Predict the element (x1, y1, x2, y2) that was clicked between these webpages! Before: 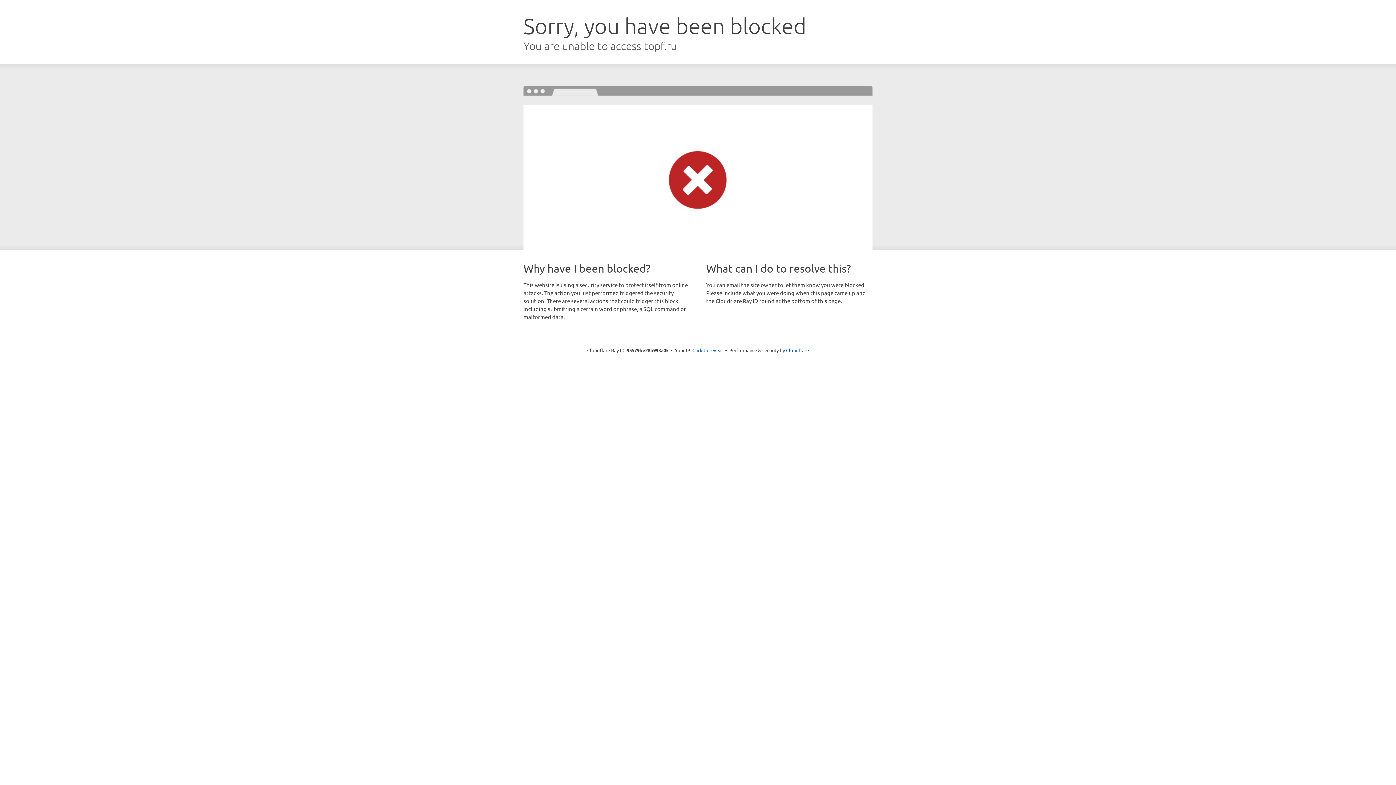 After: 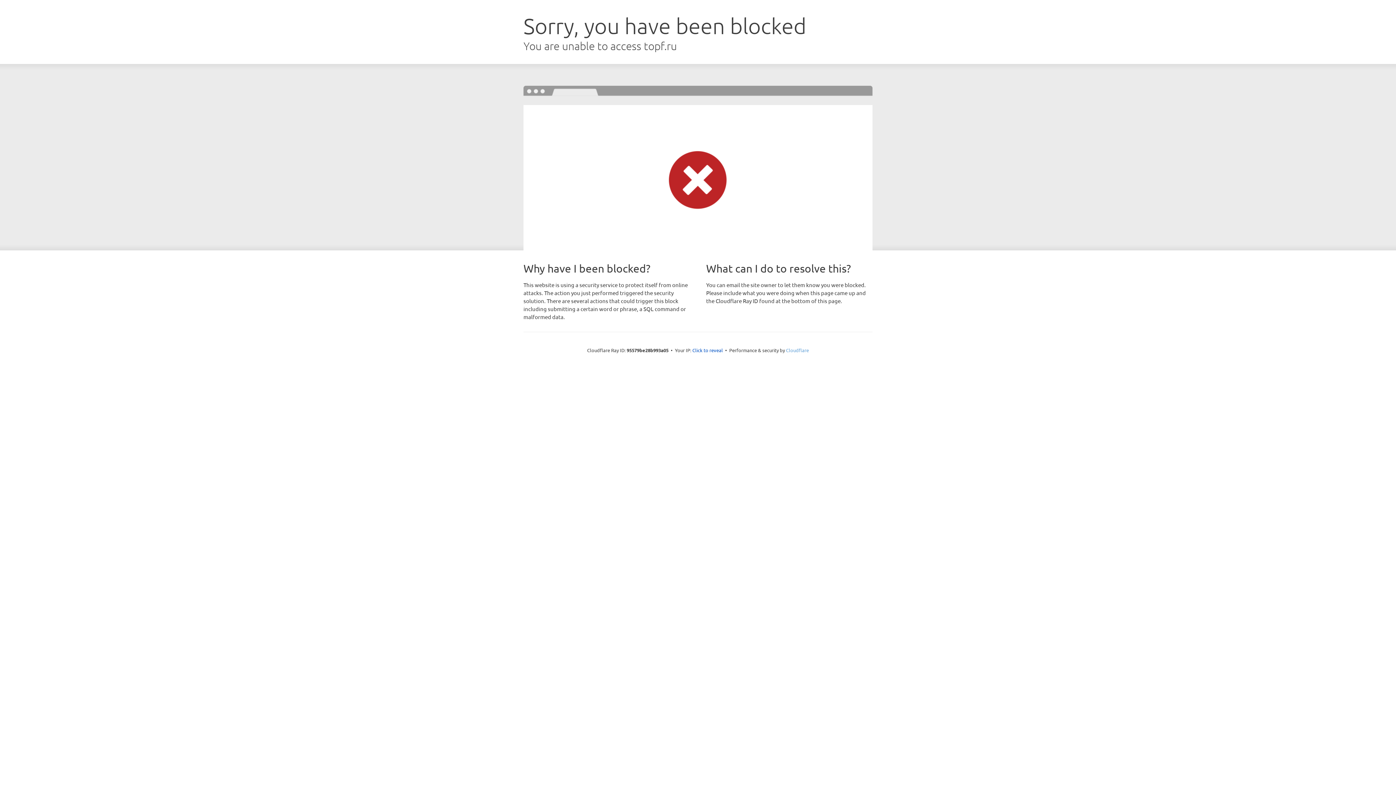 Action: label: Cloudflare bbox: (786, 347, 809, 353)